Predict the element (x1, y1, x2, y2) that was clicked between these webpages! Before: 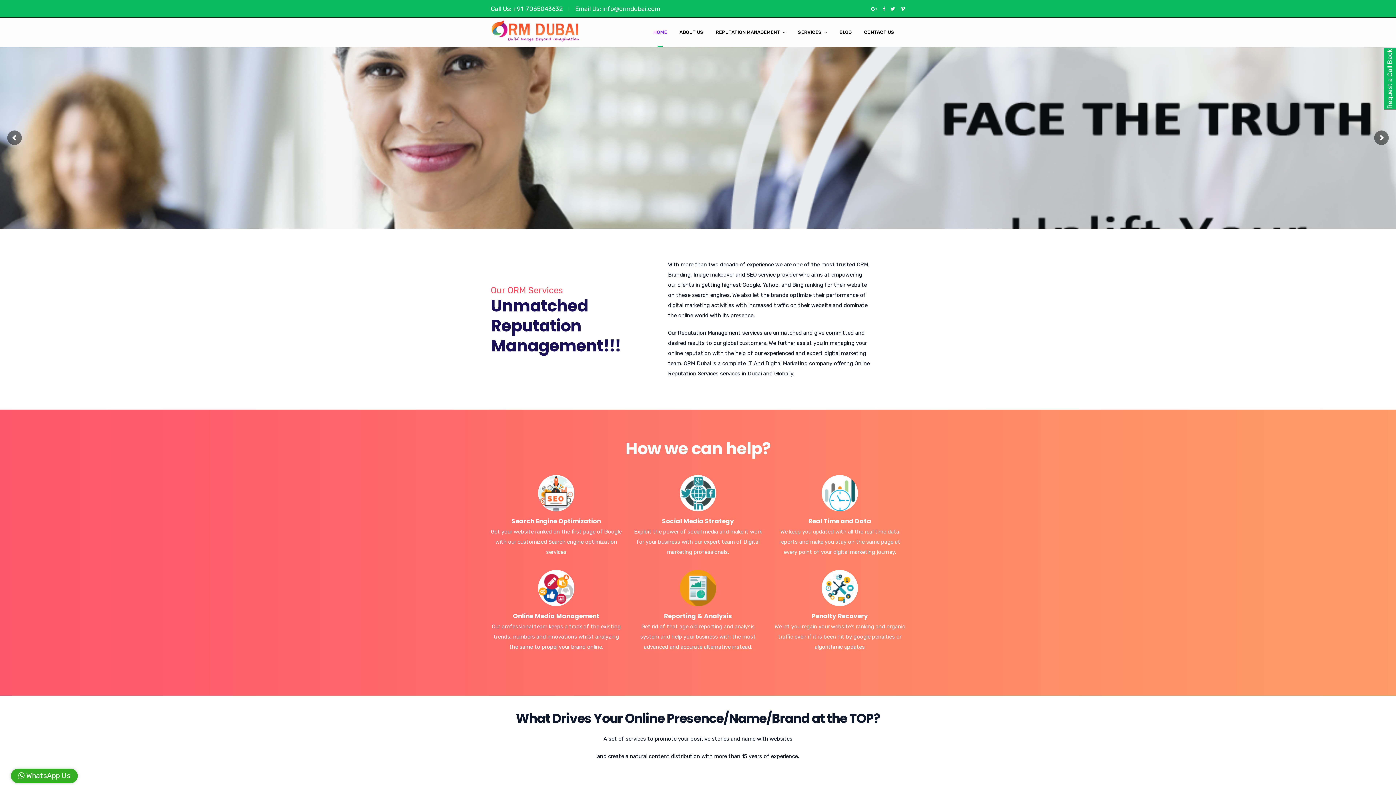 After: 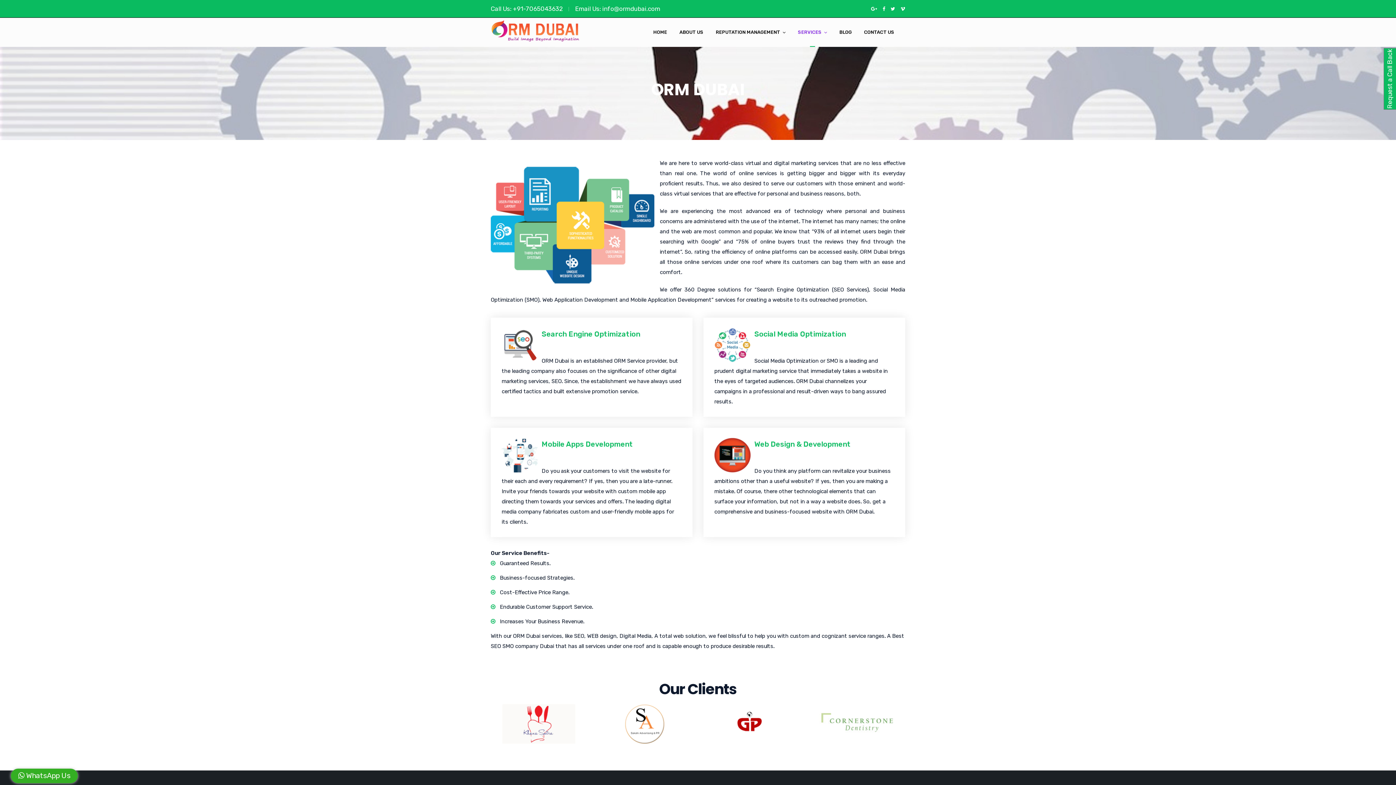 Action: label: SERVICES bbox: (798, 17, 827, 46)